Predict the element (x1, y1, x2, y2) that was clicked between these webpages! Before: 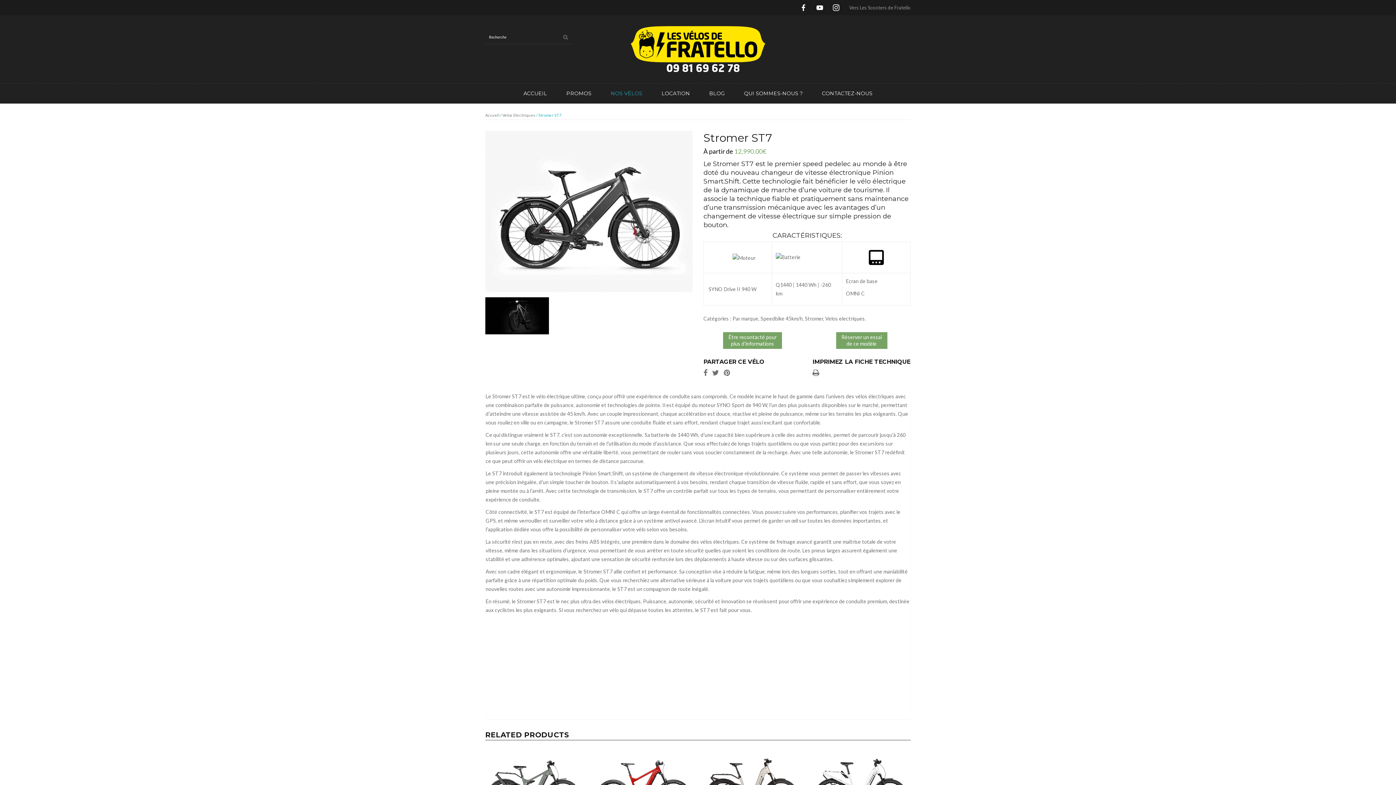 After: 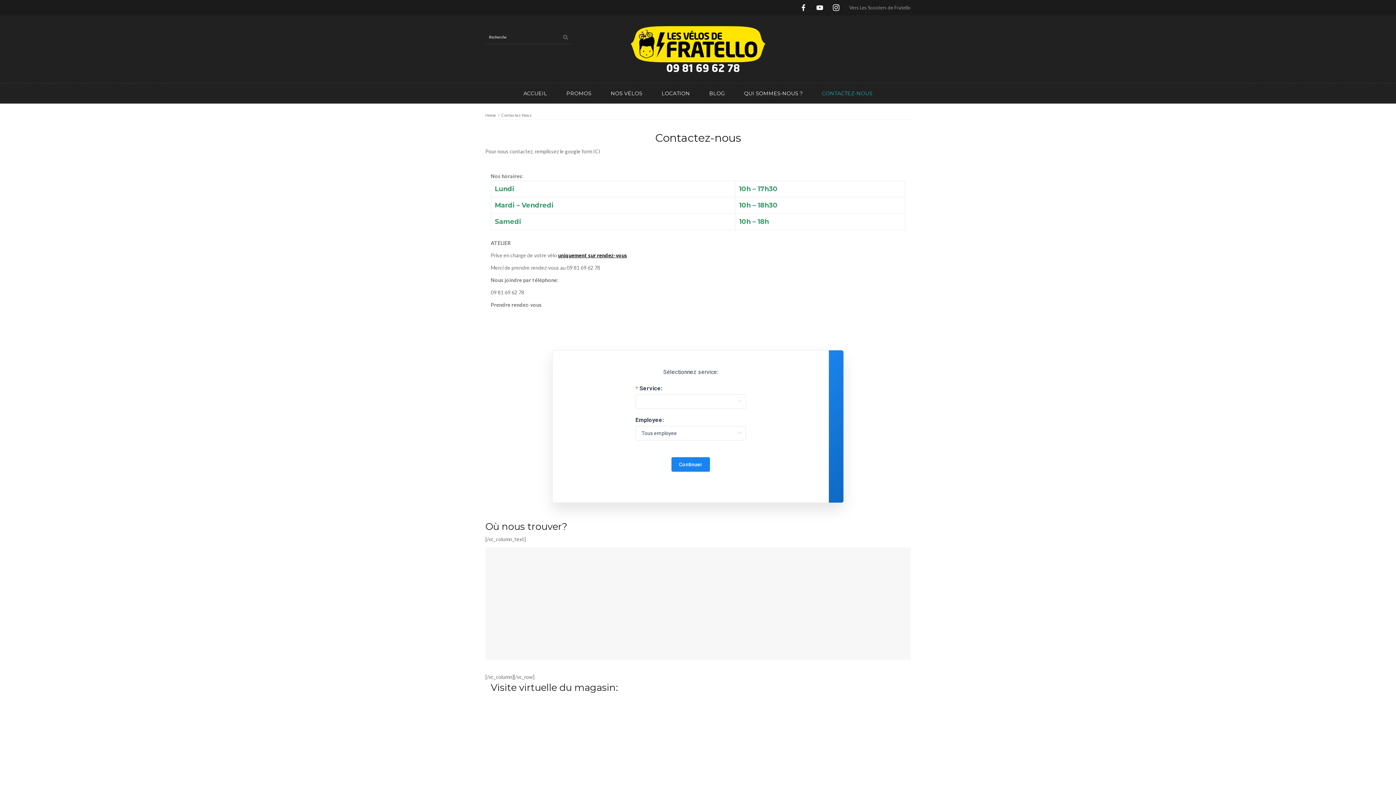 Action: bbox: (723, 332, 782, 349) label: Être recontacté pour
plus d'informations